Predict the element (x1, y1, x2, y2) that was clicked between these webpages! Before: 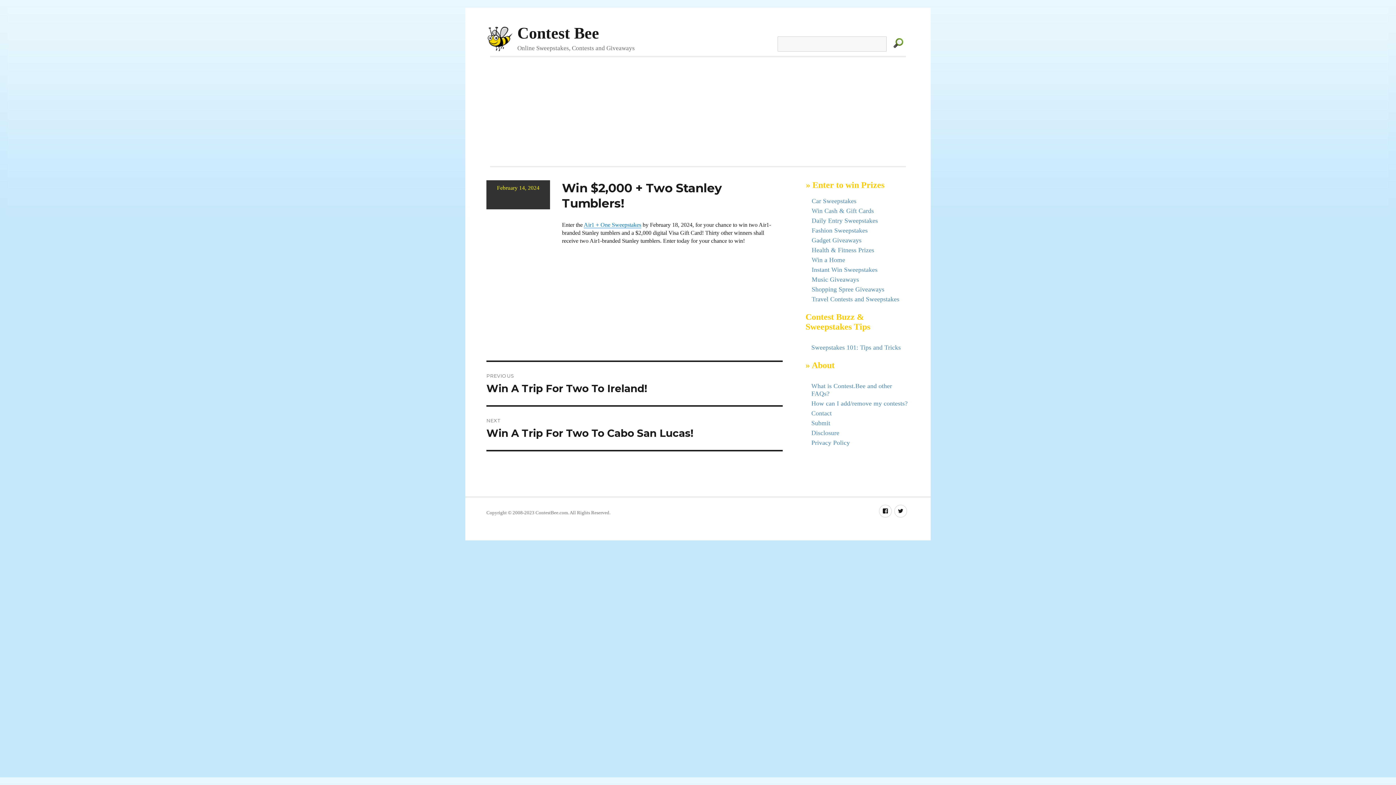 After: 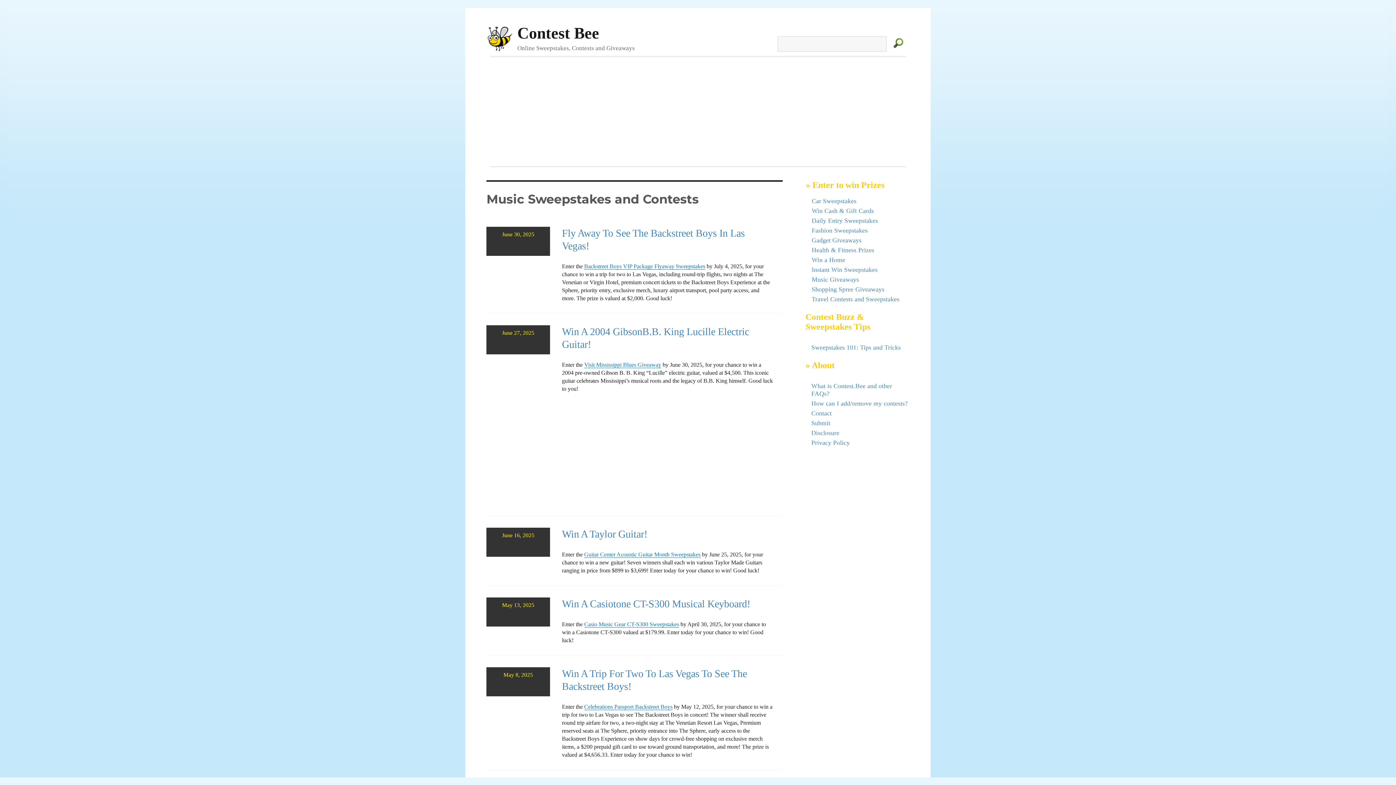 Action: label: Music Giveaways bbox: (811, 276, 859, 283)